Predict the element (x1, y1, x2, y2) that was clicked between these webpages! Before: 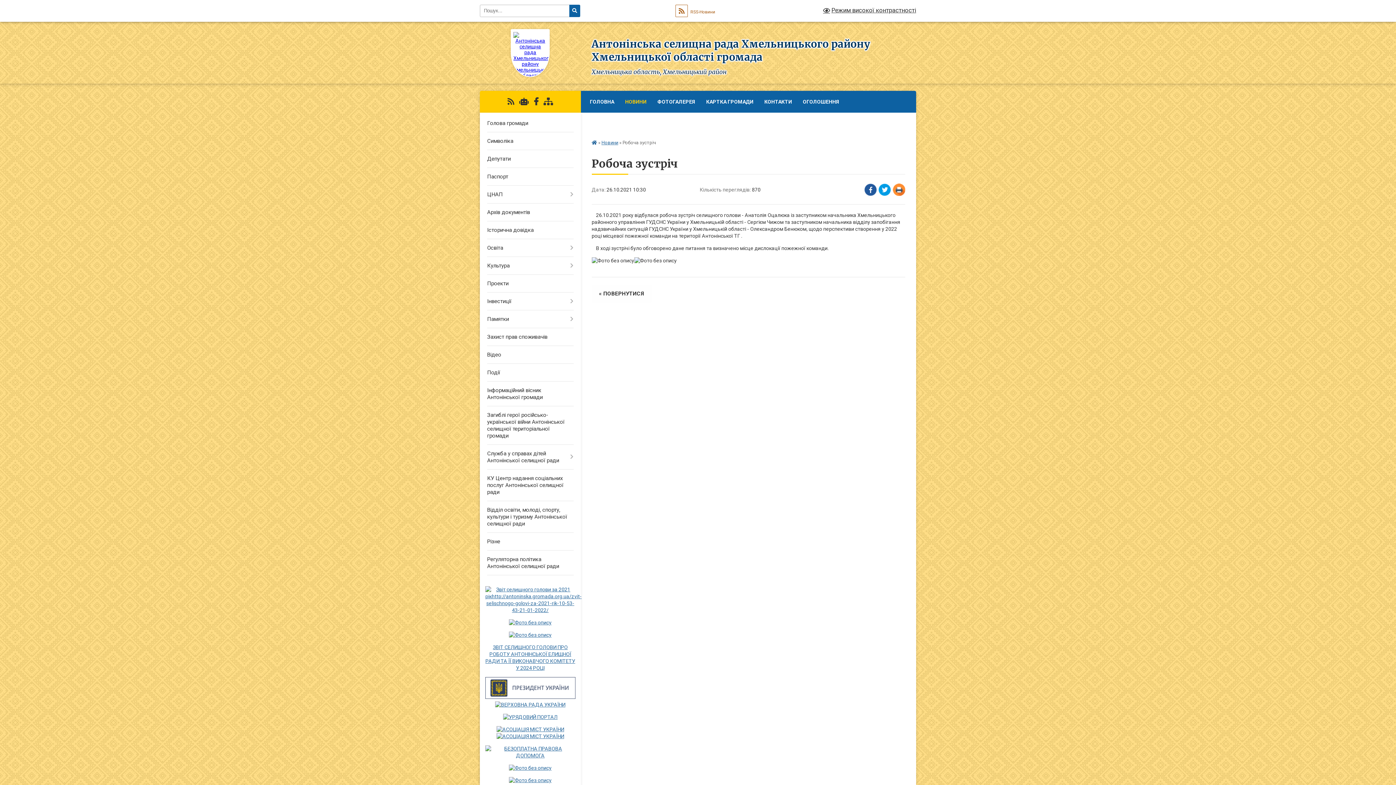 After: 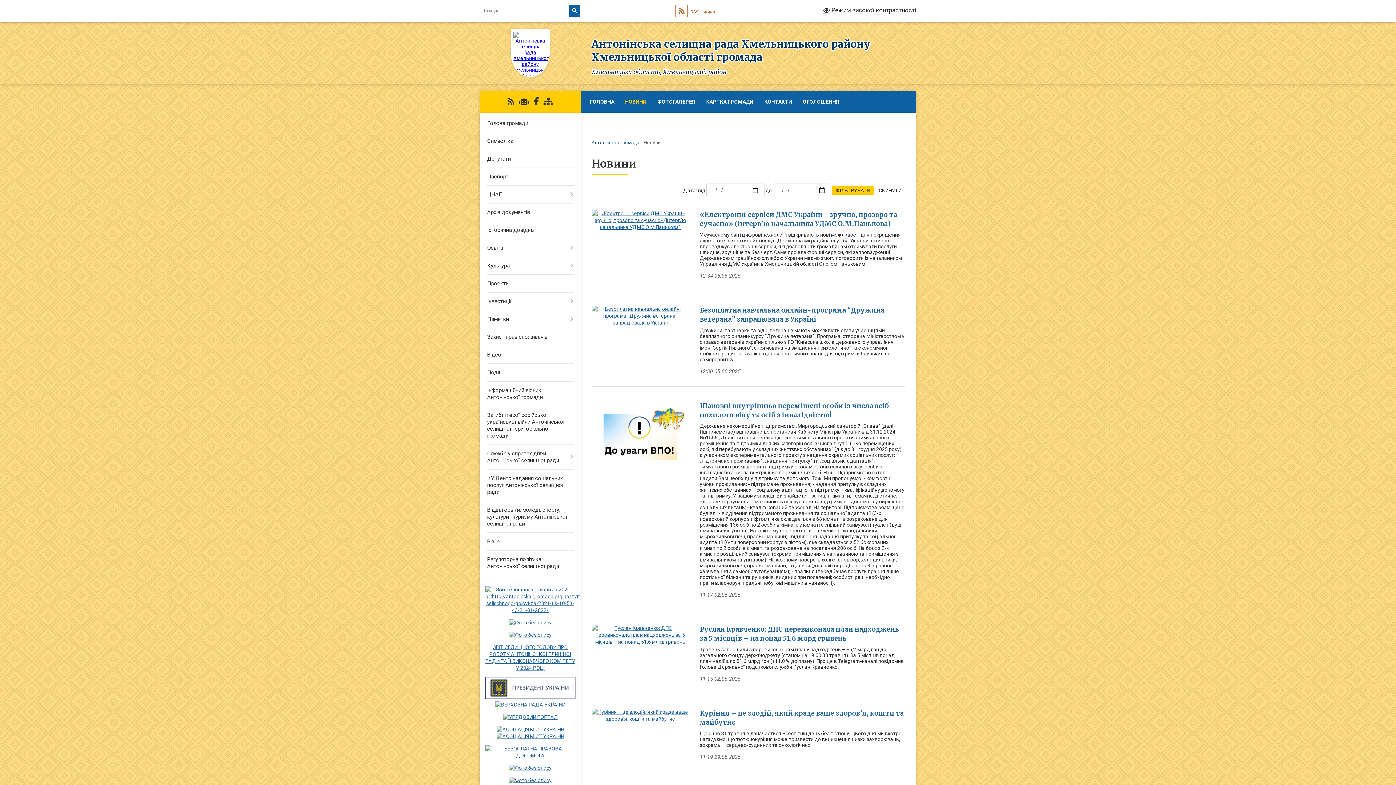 Action: bbox: (619, 90, 652, 112) label: НОВИНИ